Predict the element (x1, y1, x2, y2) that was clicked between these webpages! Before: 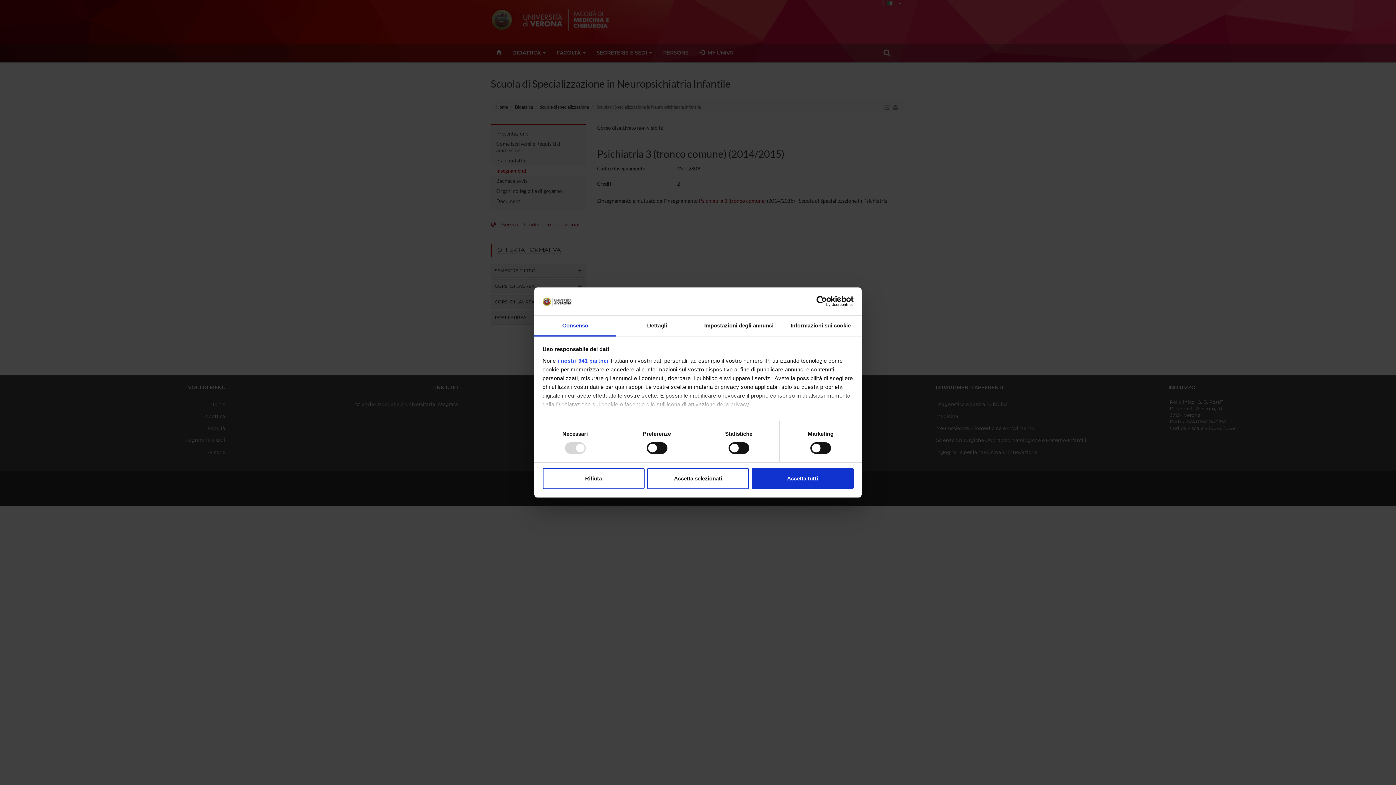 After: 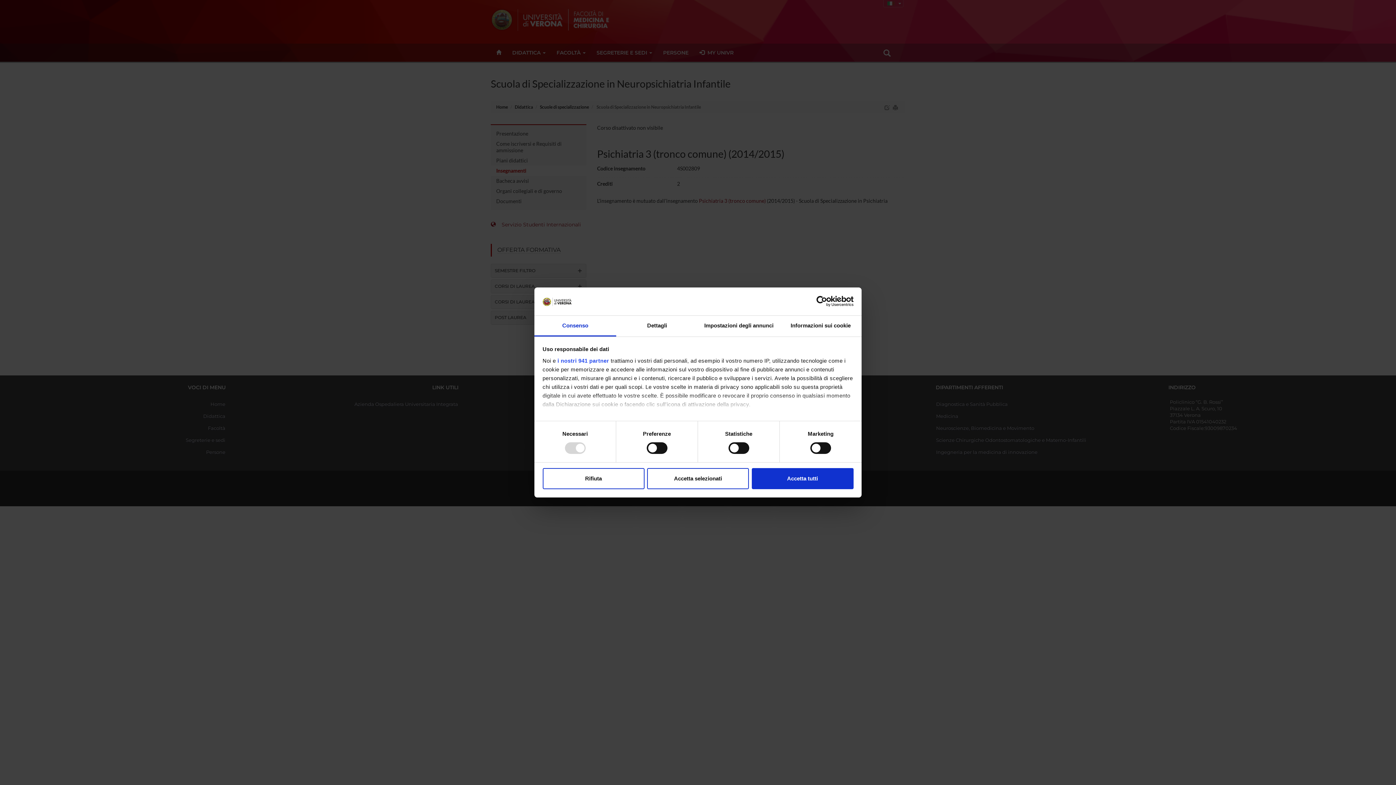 Action: label: Consenso bbox: (534, 315, 616, 336)